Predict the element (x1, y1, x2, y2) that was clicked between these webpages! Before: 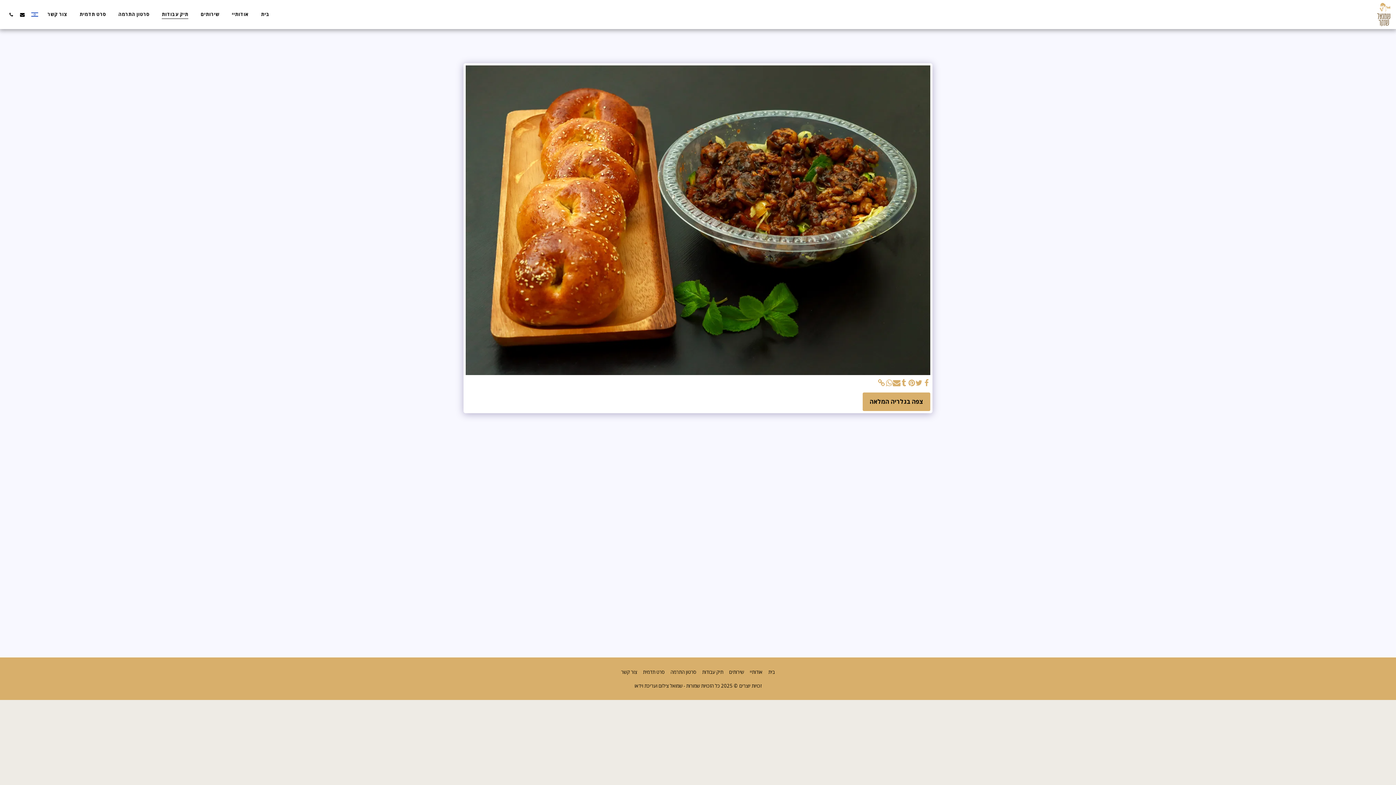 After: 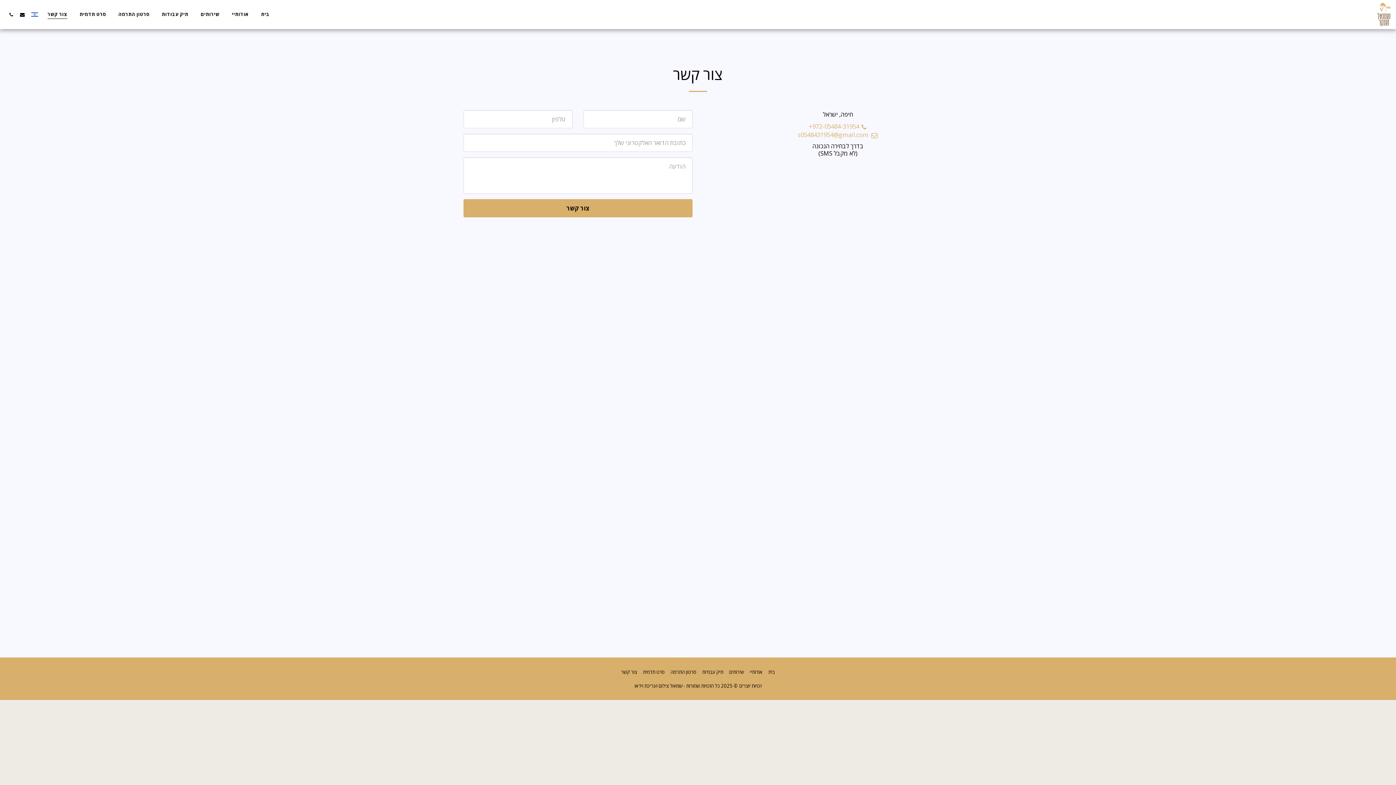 Action: bbox: (41, 9, 73, 19) label: צור קשר